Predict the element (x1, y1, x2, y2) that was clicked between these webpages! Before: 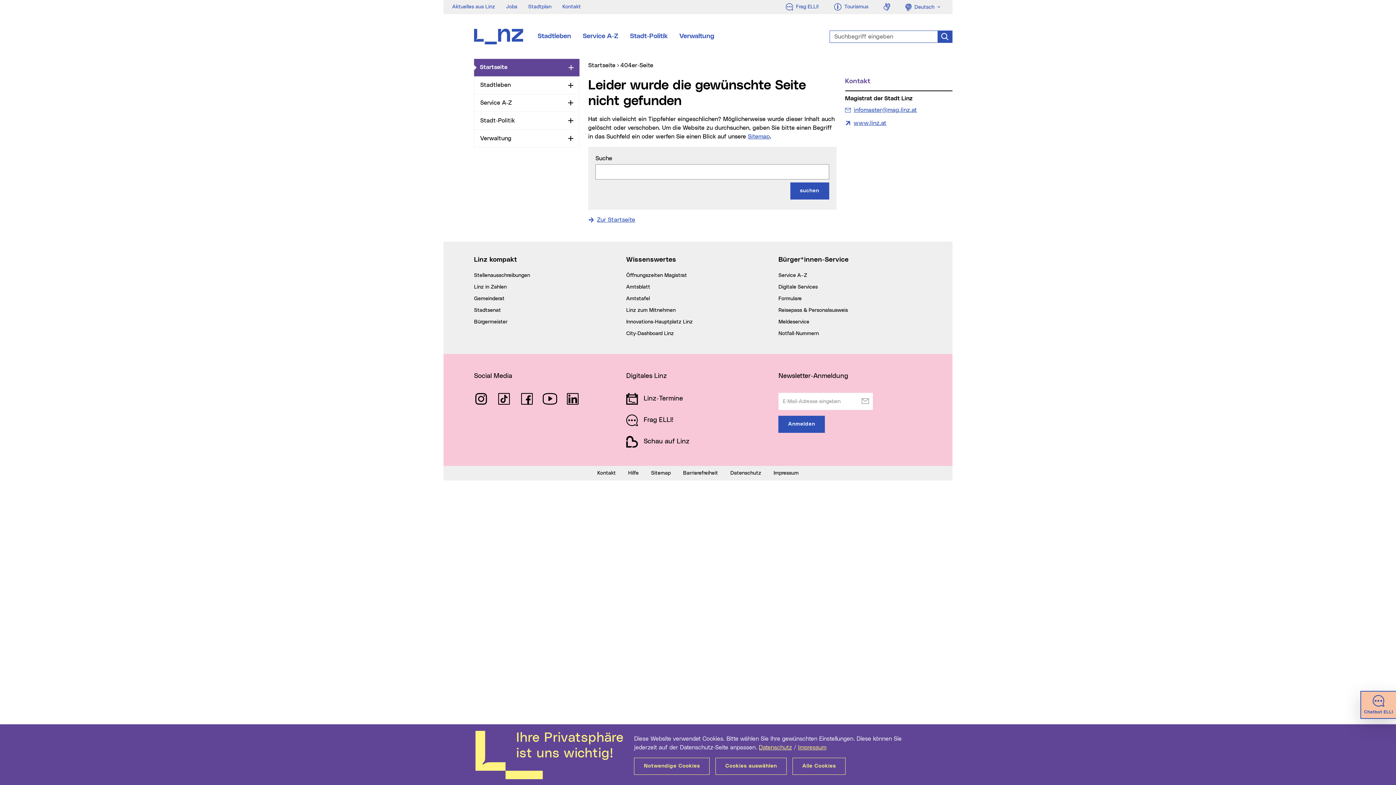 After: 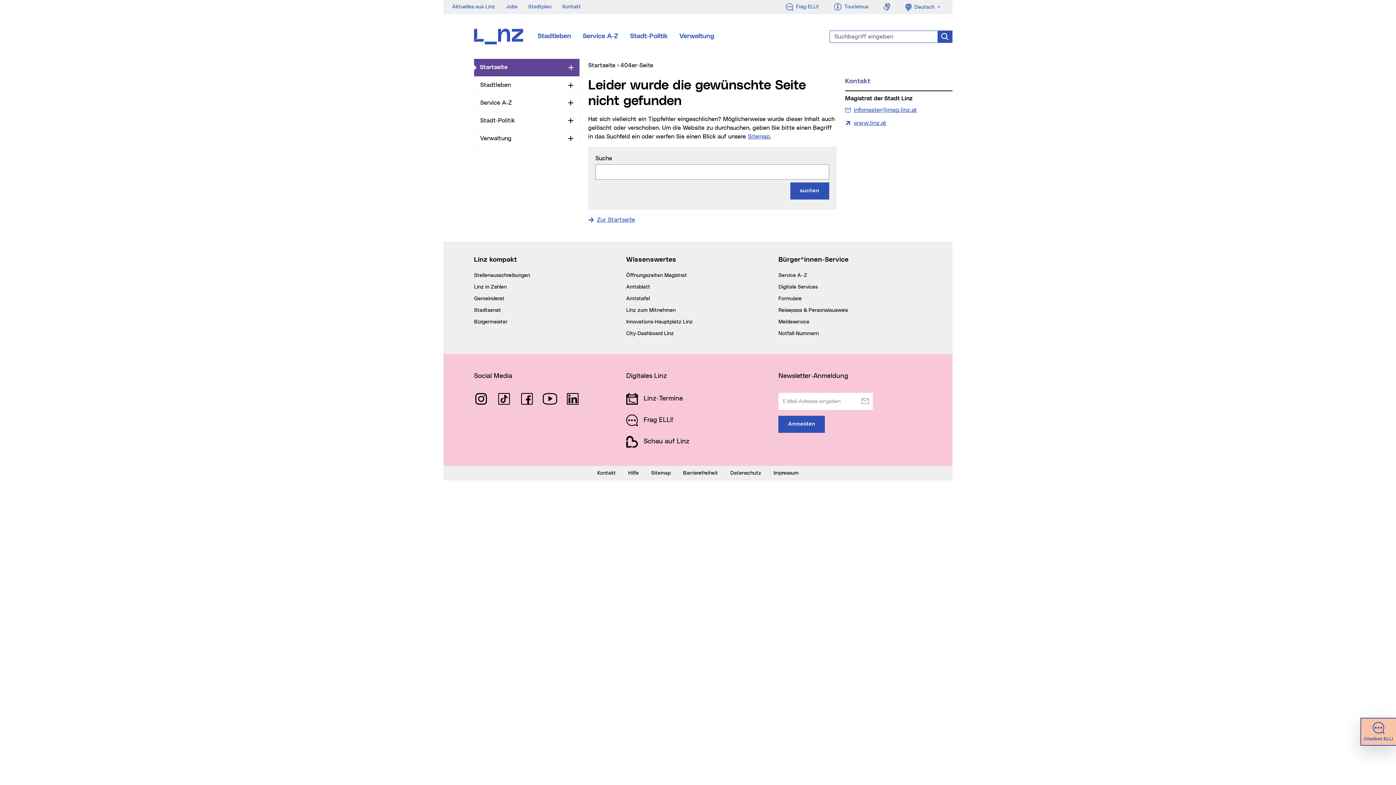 Action: label: Notwendige Cookies bbox: (634, 758, 709, 775)